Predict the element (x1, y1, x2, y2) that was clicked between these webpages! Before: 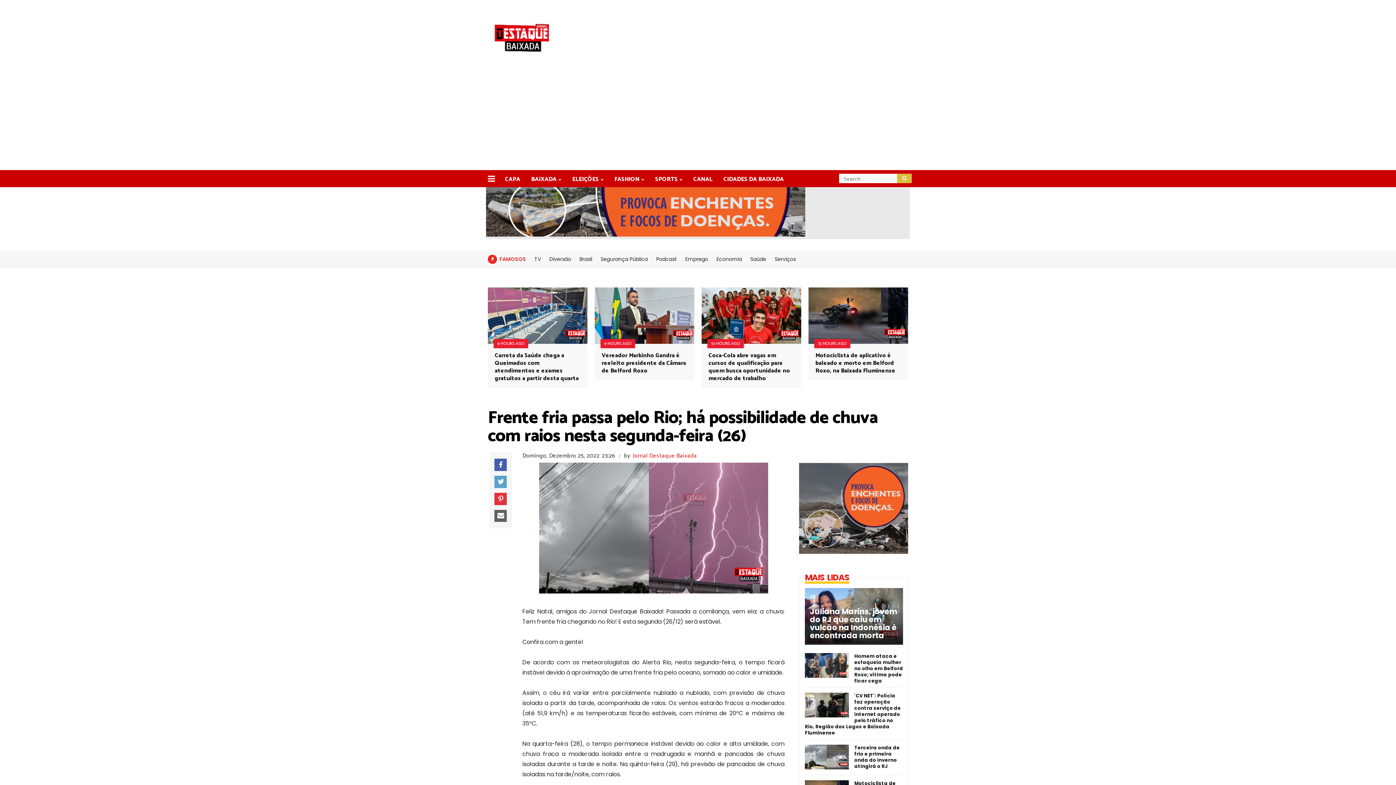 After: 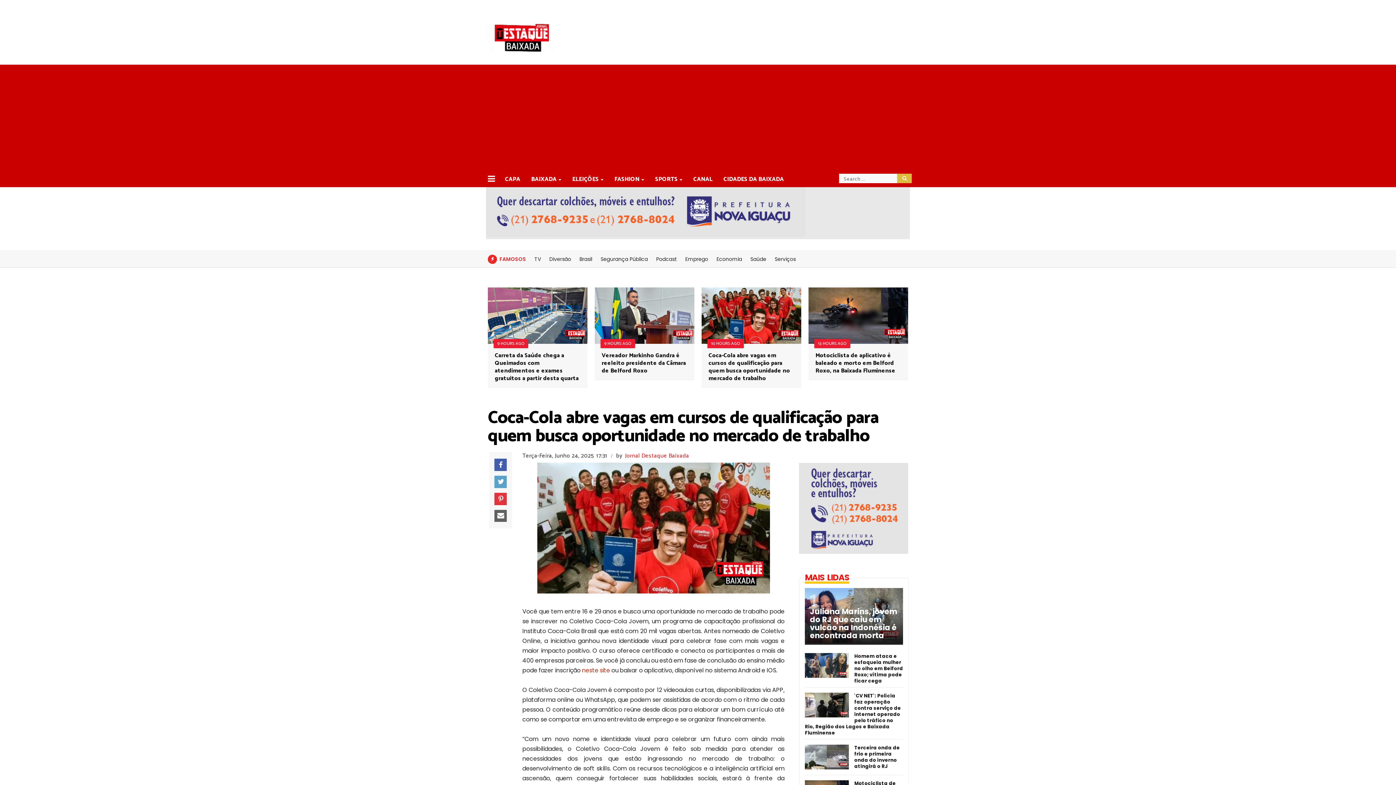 Action: label: Coca-Cola abre vagas em cursos de qualificação para quem busca oportunidade no mercado de trabalho bbox: (708, 350, 790, 383)